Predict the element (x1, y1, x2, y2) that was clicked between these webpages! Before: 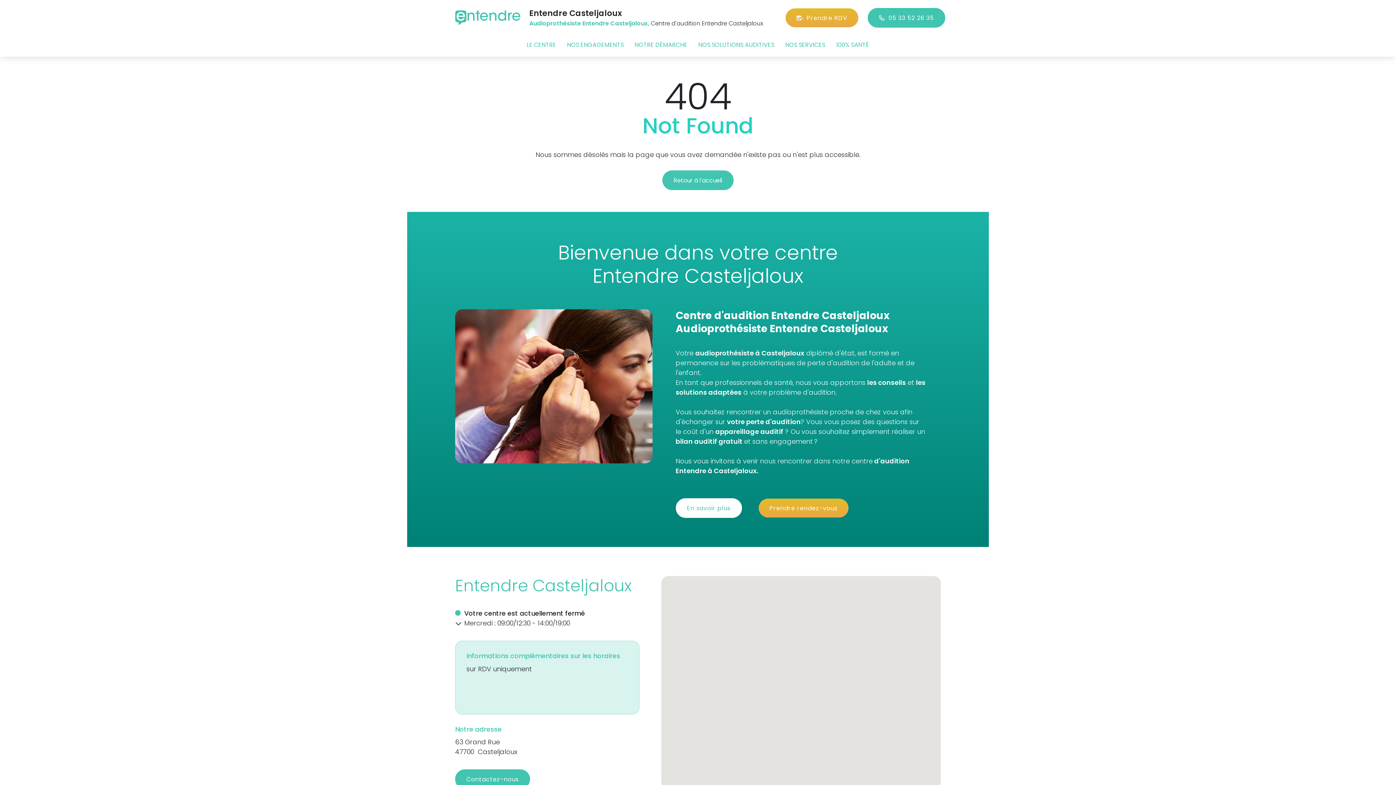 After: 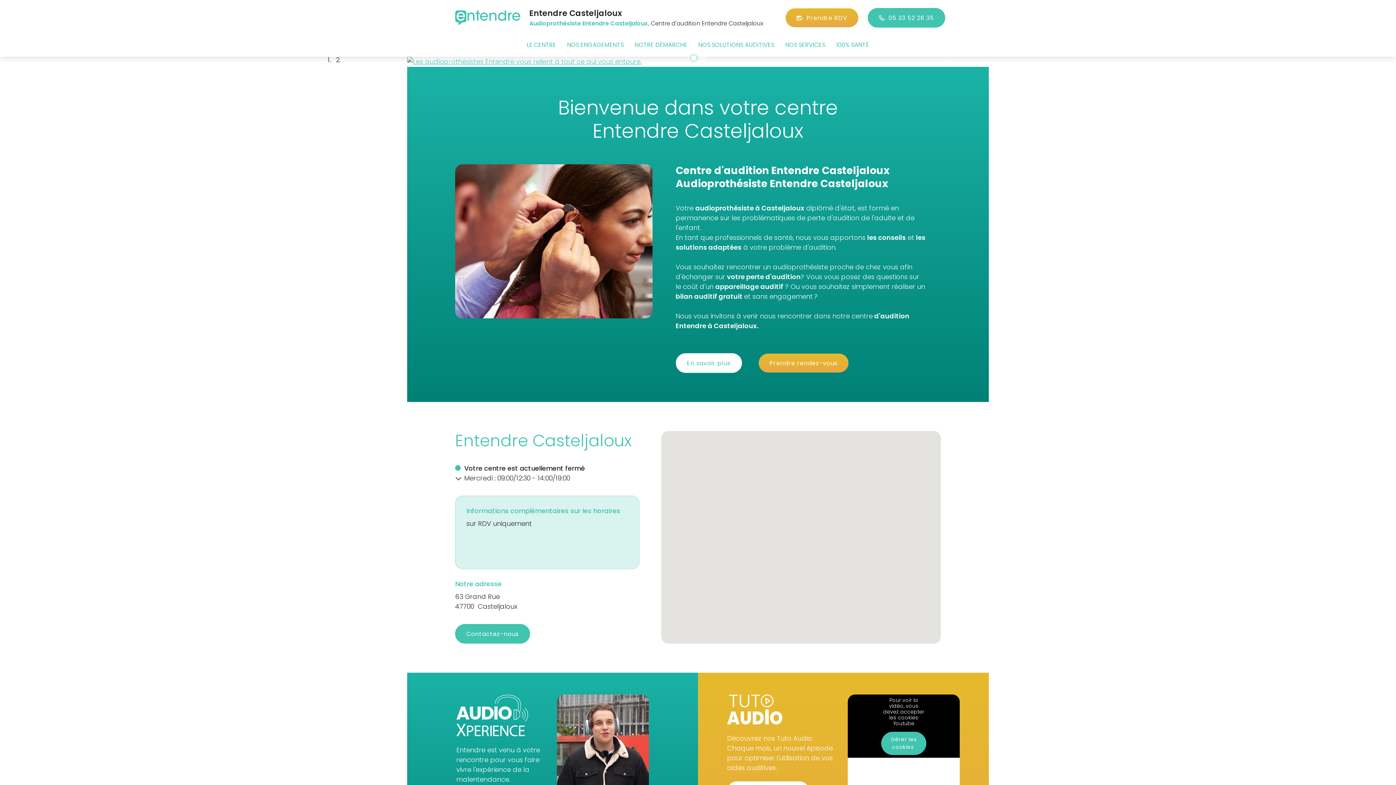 Action: label: Retour à l'accueil bbox: (662, 170, 733, 190)